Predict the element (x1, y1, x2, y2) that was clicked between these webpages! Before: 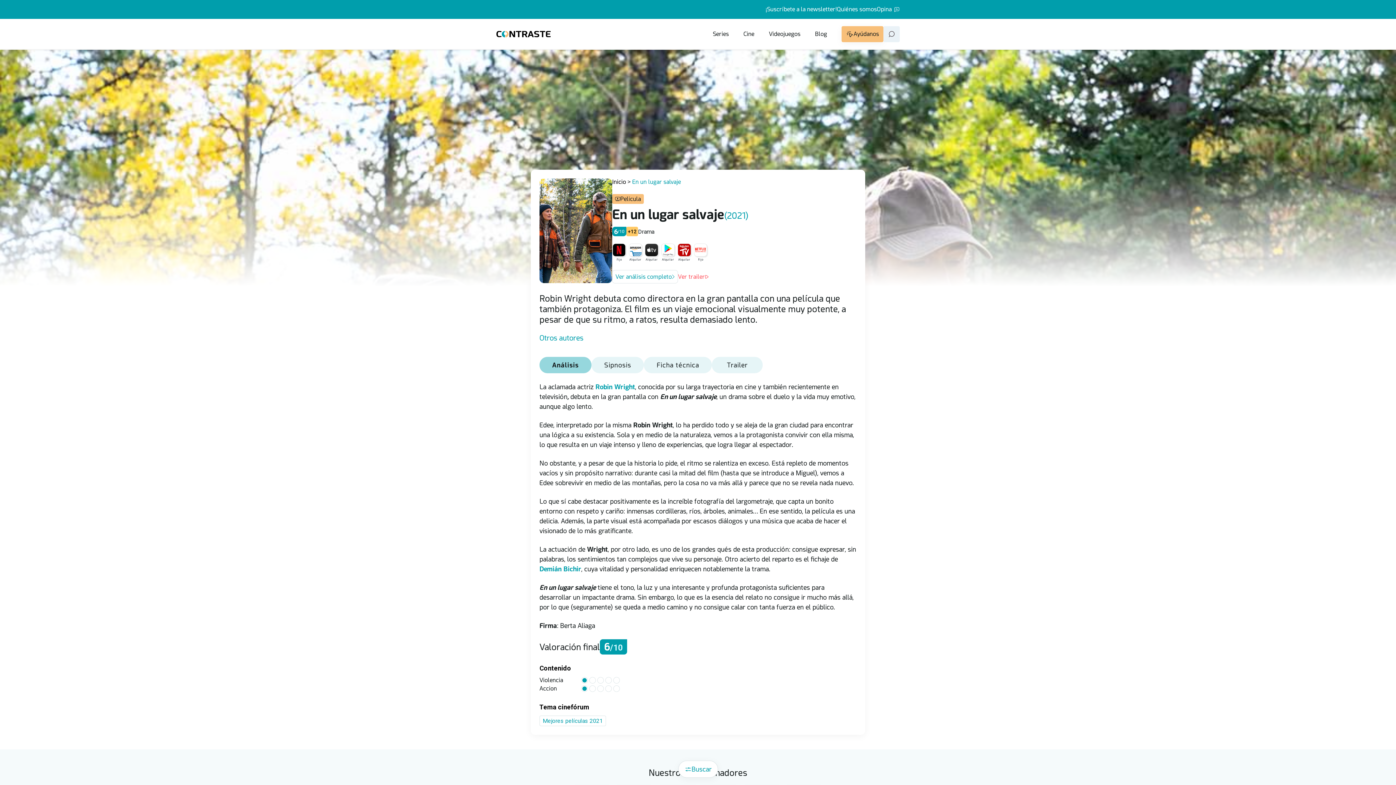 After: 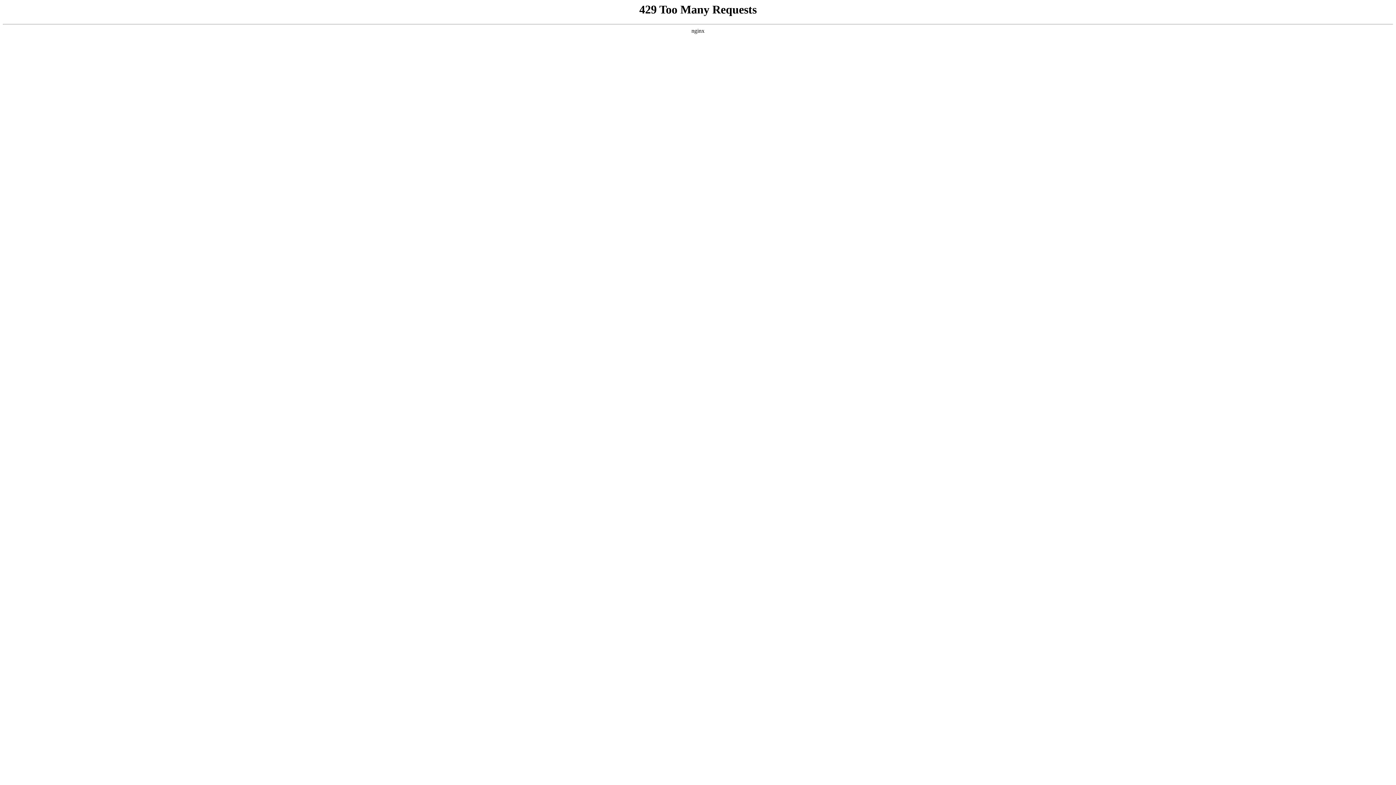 Action: label: Ayúdanos bbox: (841, 26, 883, 42)